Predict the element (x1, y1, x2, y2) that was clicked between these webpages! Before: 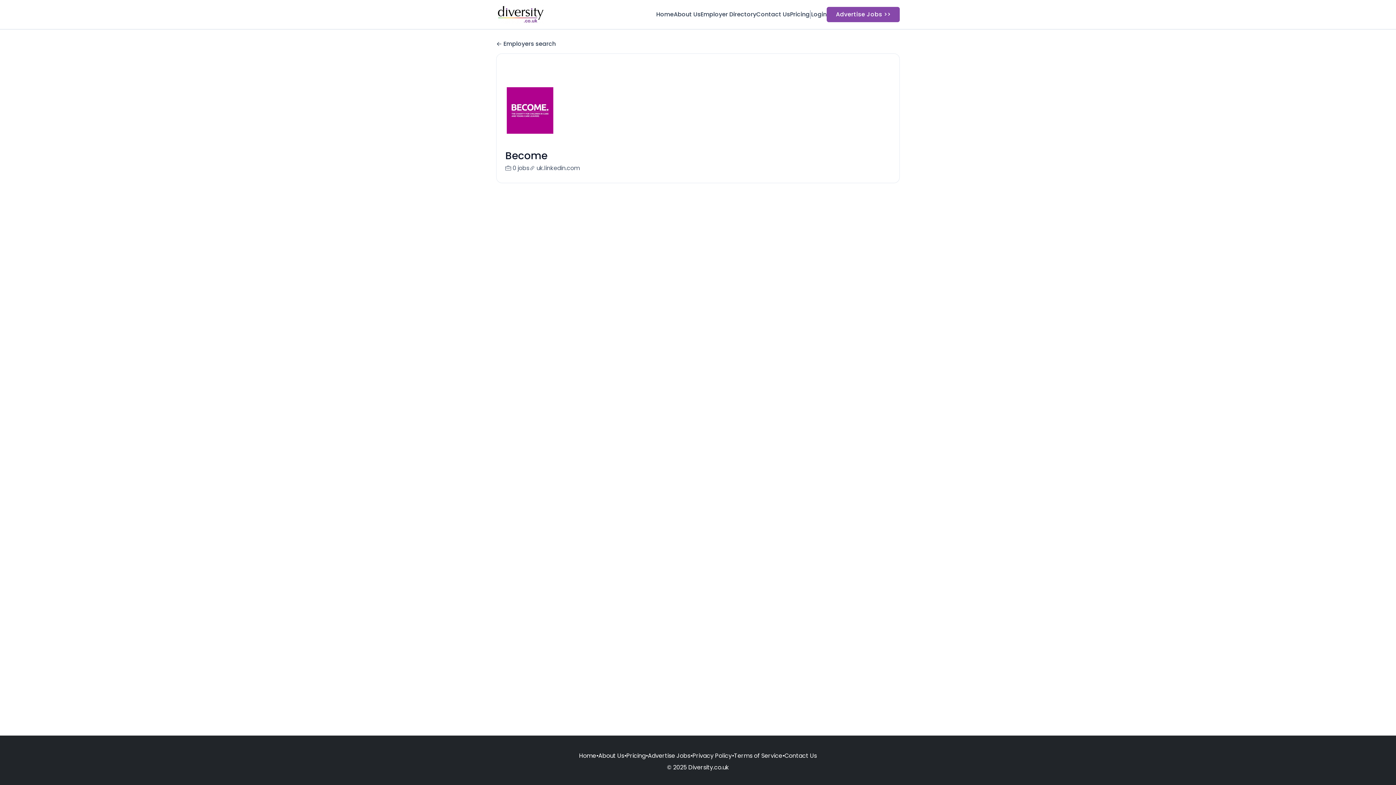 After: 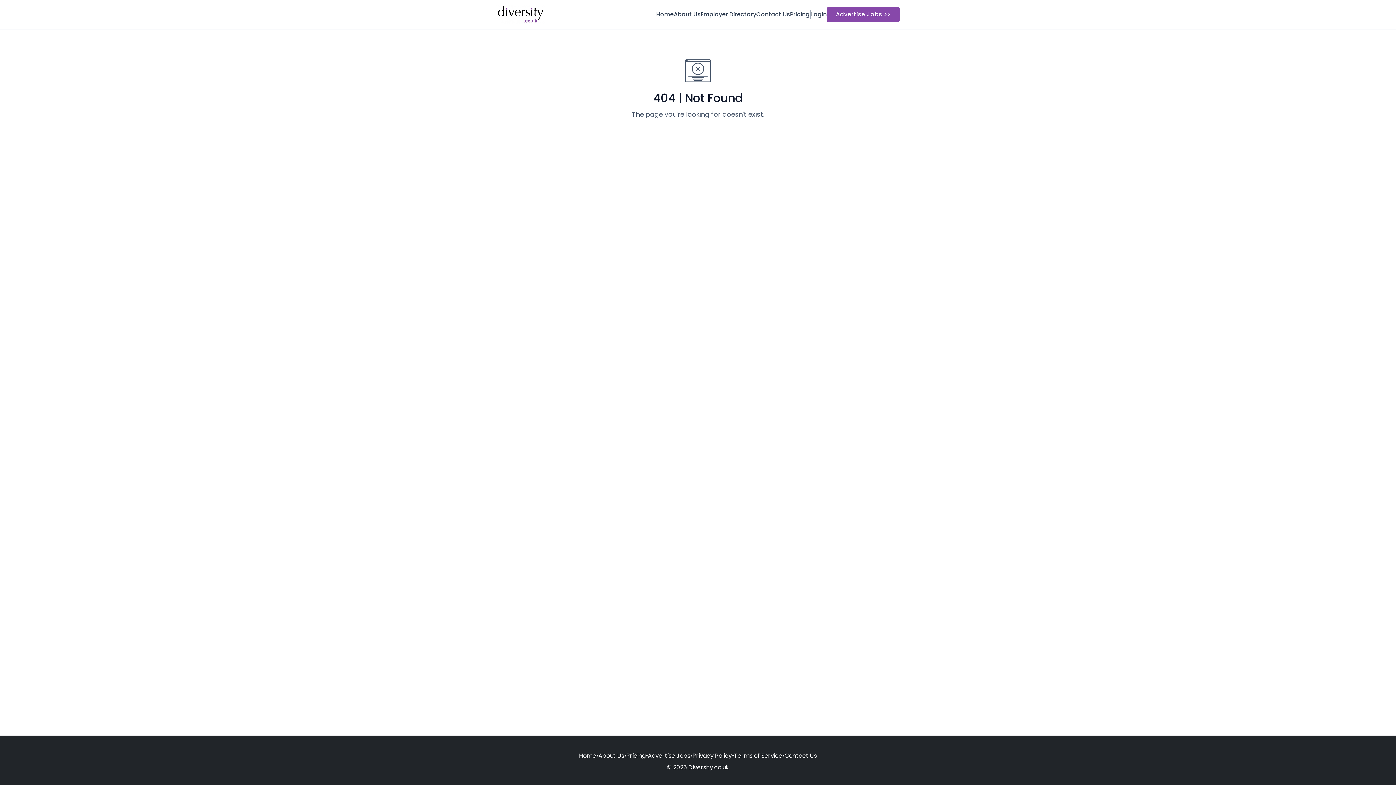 Action: bbox: (598, 752, 624, 760) label: About Us